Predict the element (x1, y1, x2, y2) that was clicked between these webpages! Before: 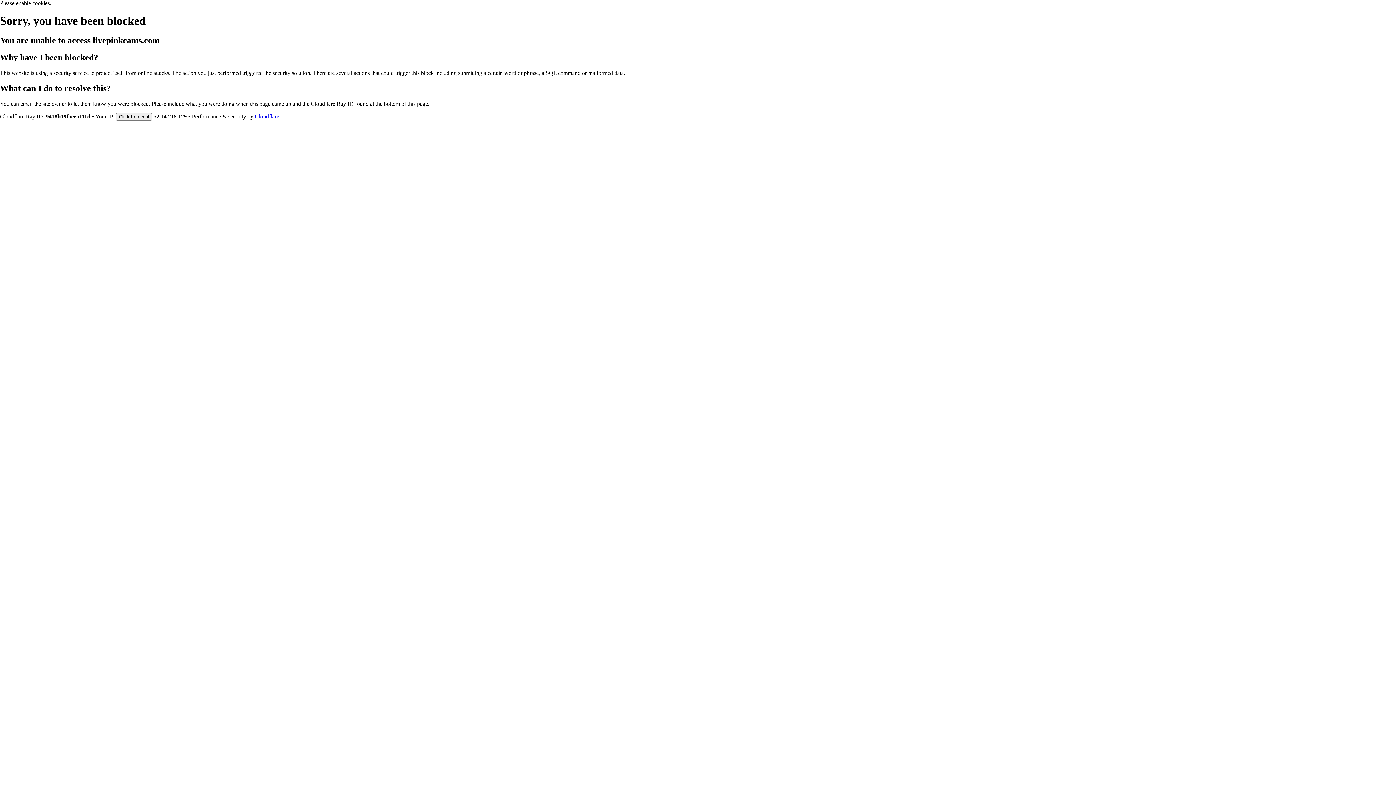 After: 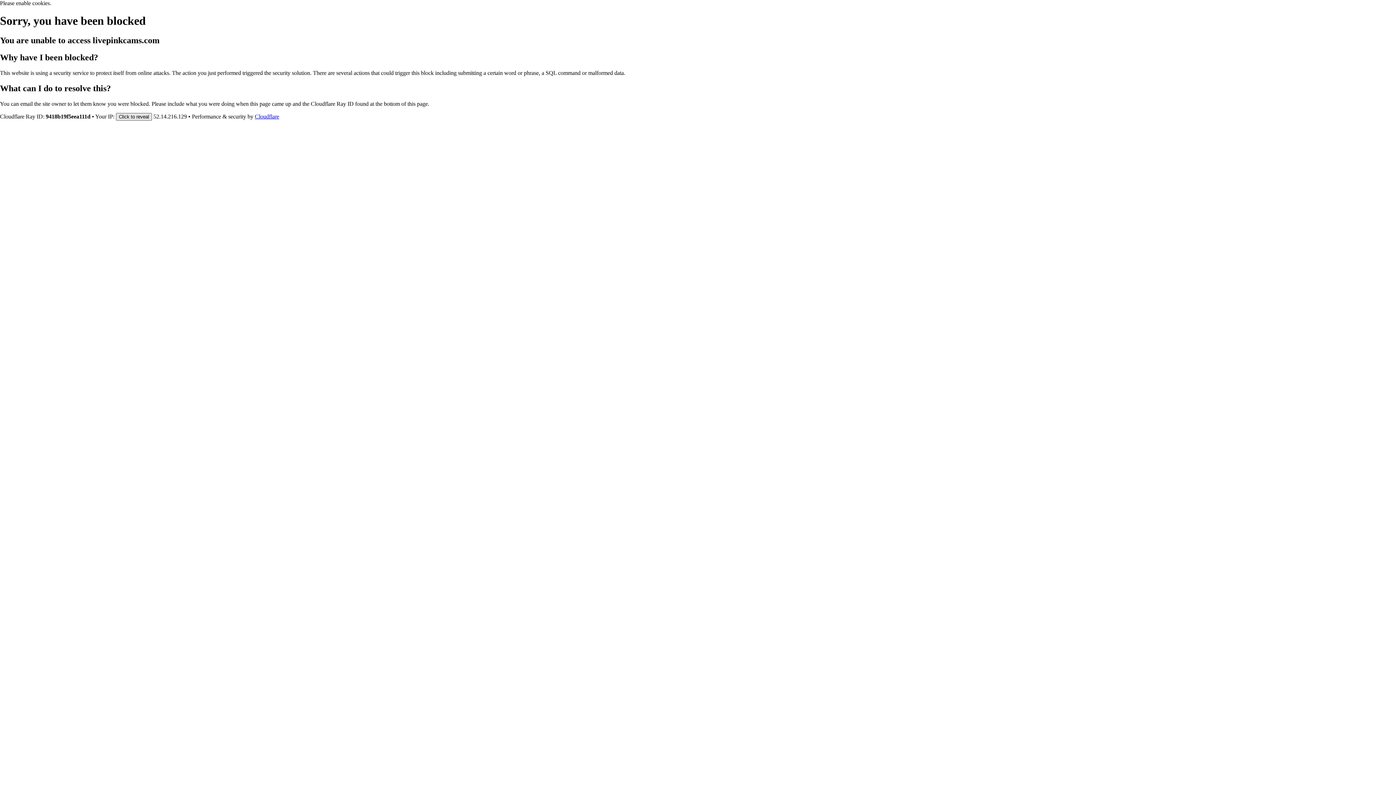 Action: label: Click to reveal bbox: (116, 112, 152, 120)